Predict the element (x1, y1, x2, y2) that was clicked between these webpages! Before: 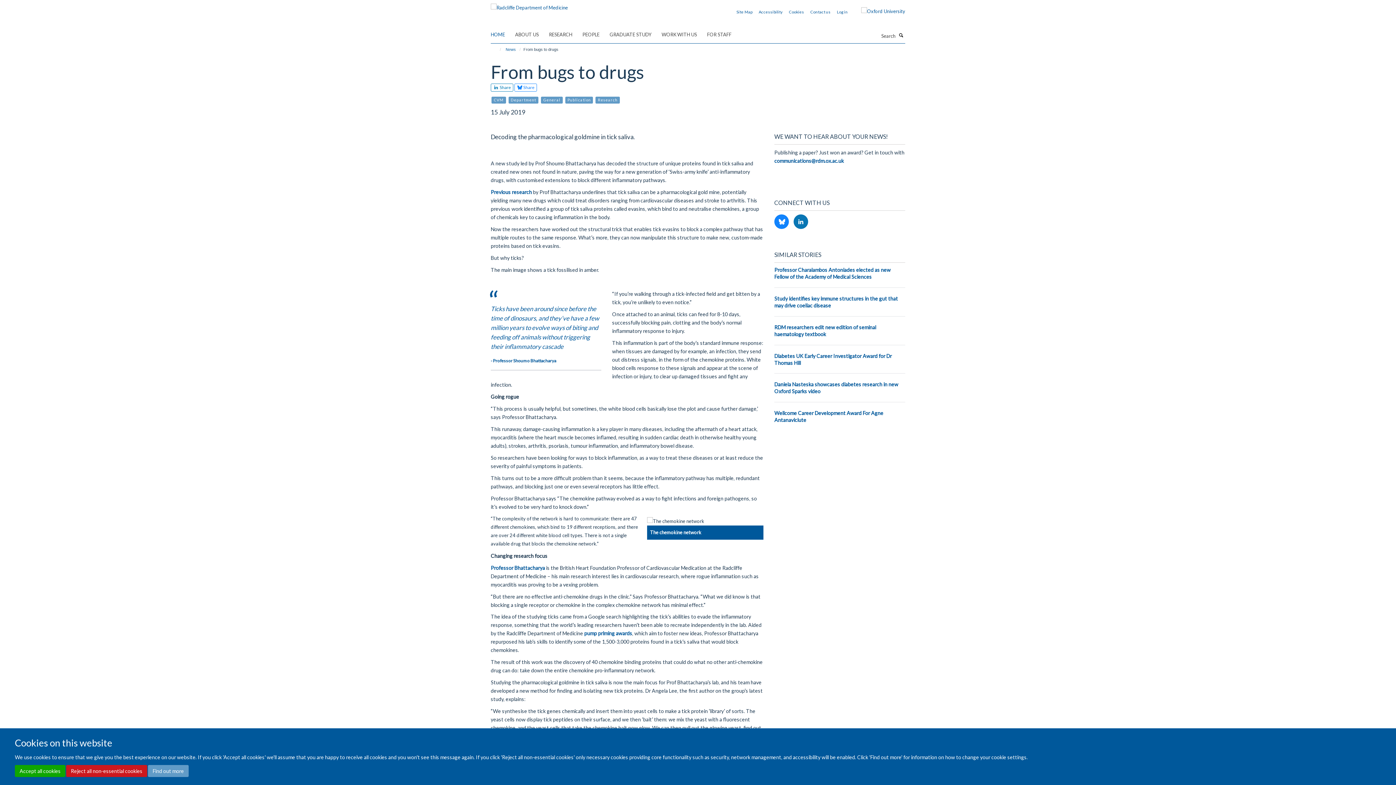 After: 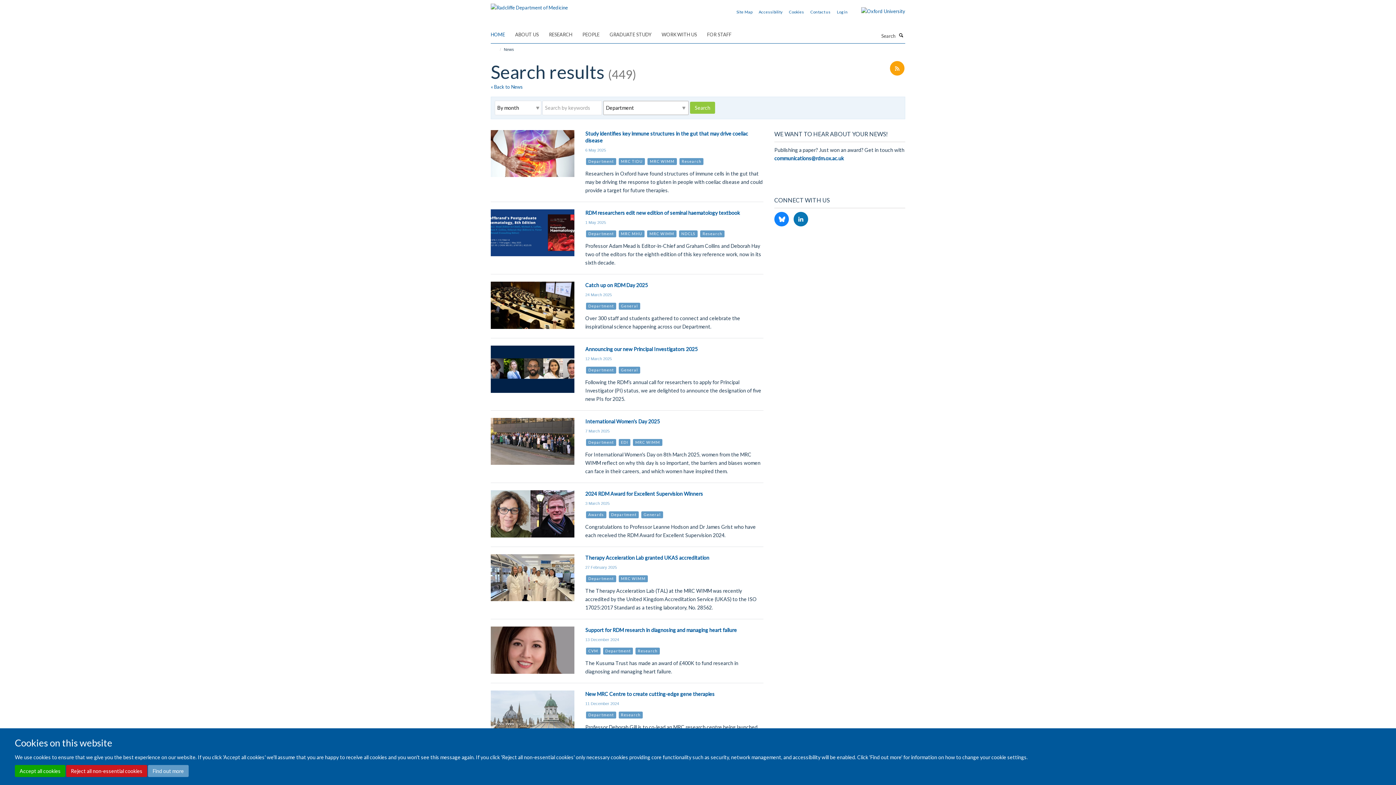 Action: bbox: (507, 96, 539, 102) label: Department